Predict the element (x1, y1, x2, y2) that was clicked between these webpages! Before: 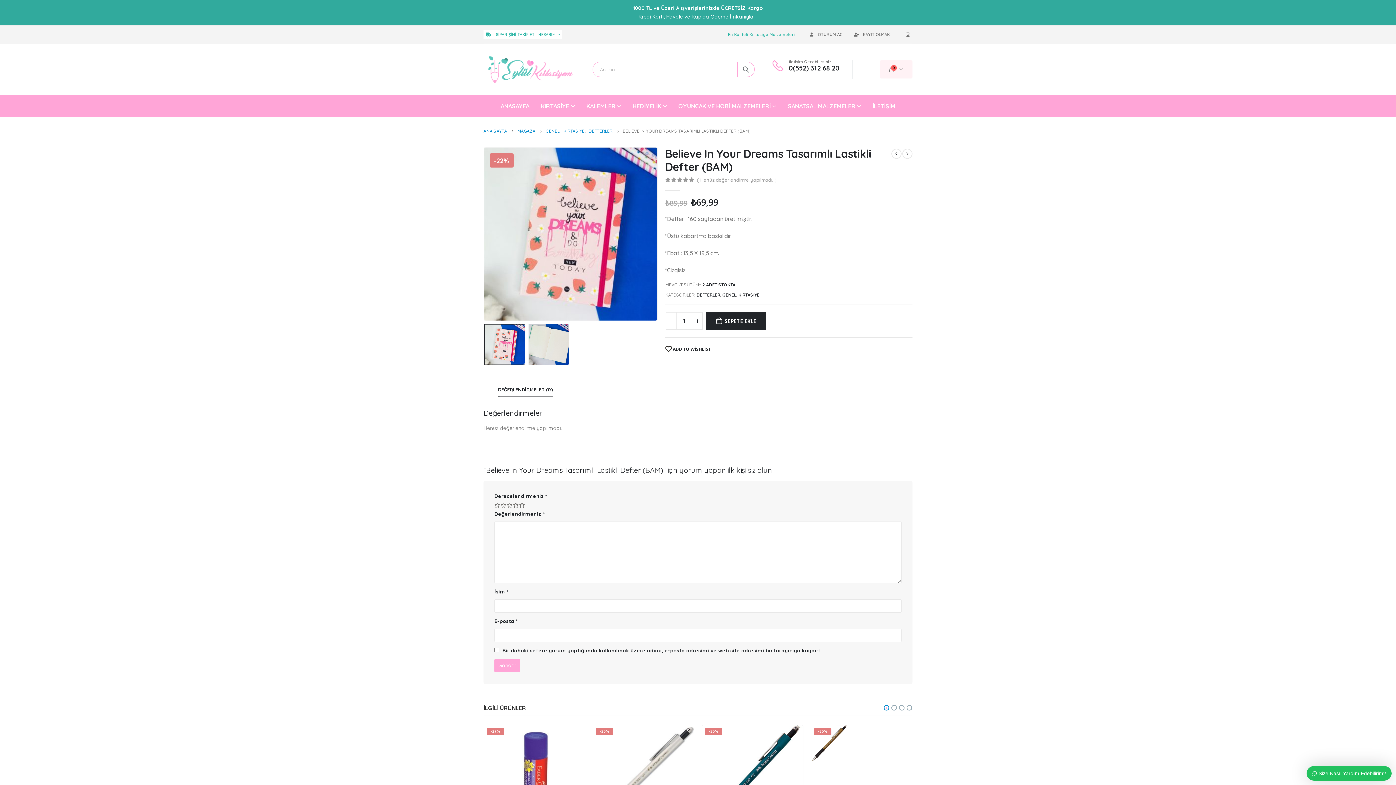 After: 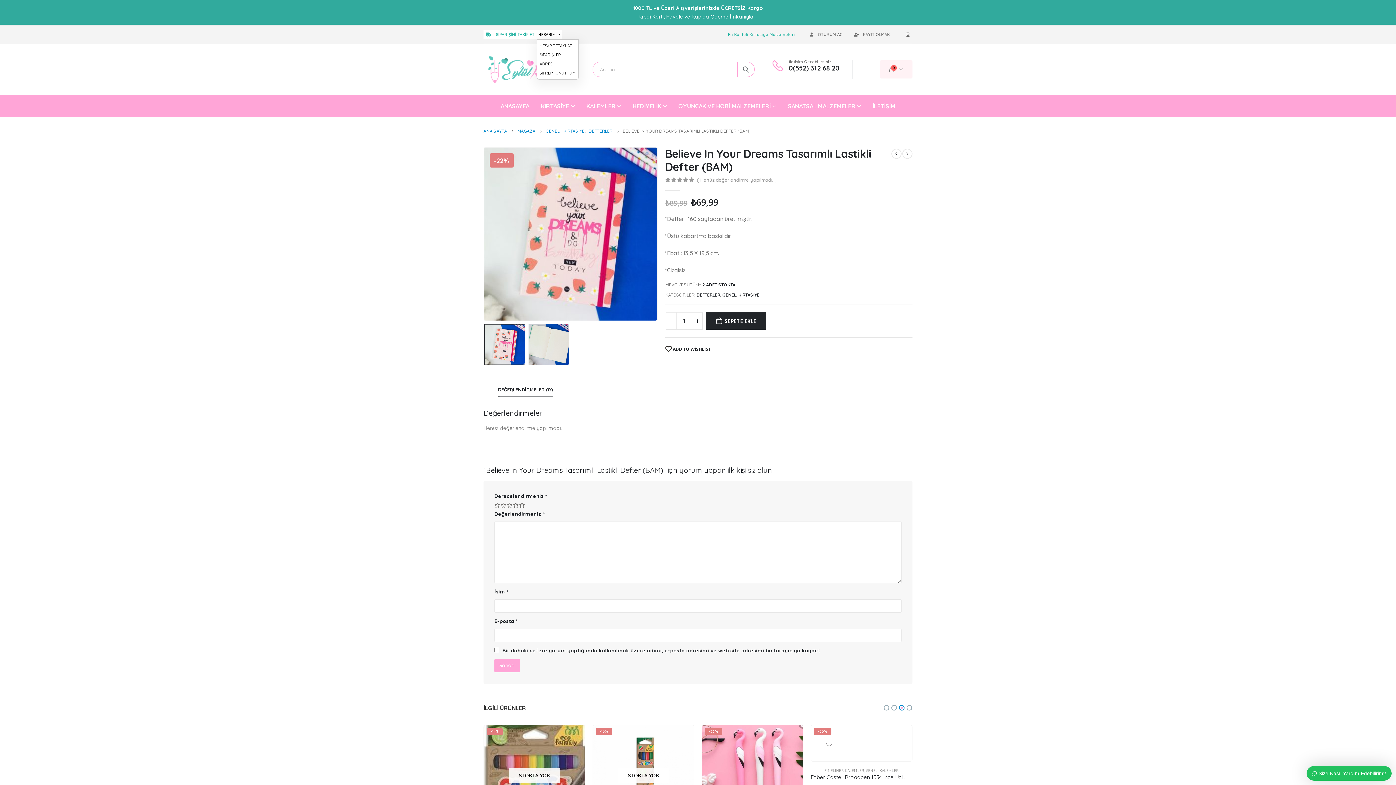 Action: bbox: (536, 29, 562, 39) label: HESABIM